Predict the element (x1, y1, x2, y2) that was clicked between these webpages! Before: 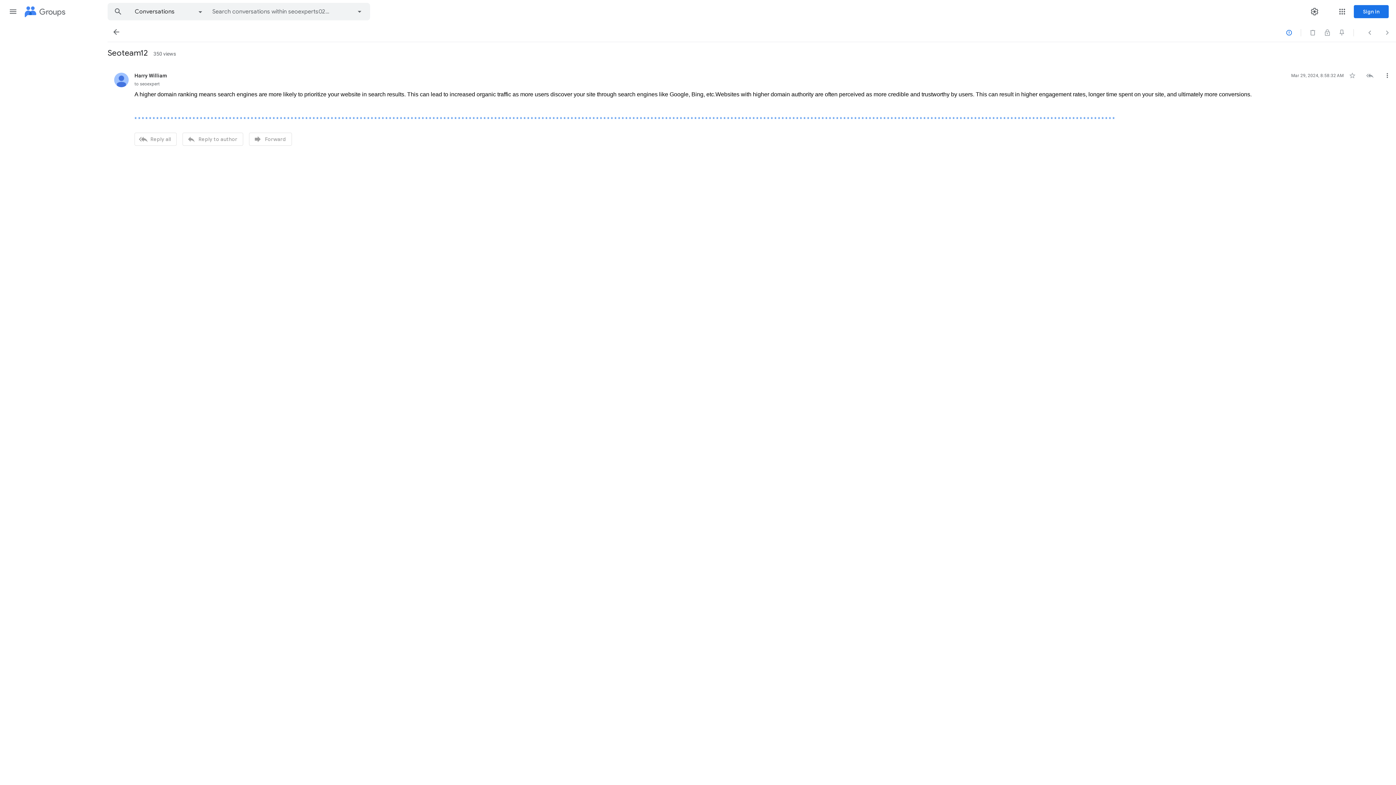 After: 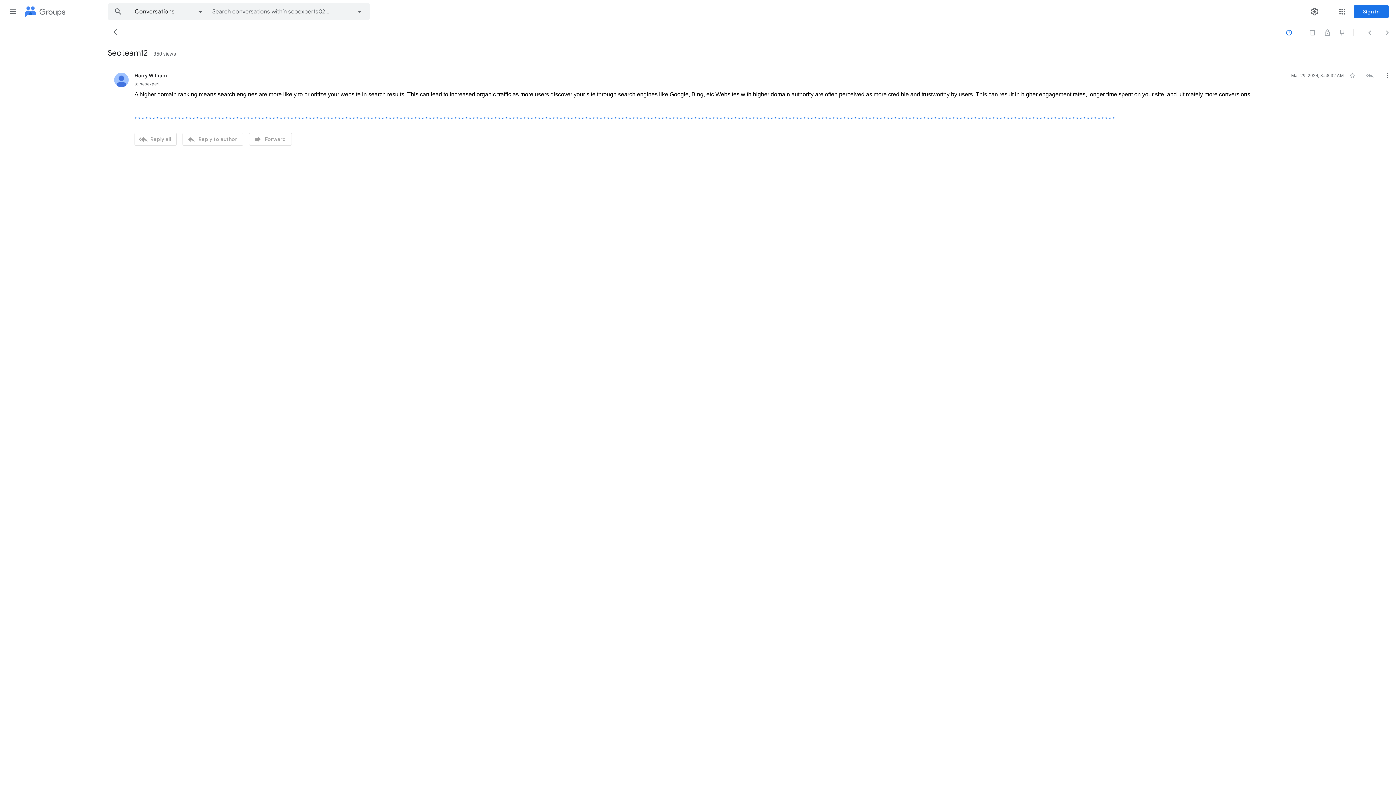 Action: label: * bbox: (763, 116, 765, 122)